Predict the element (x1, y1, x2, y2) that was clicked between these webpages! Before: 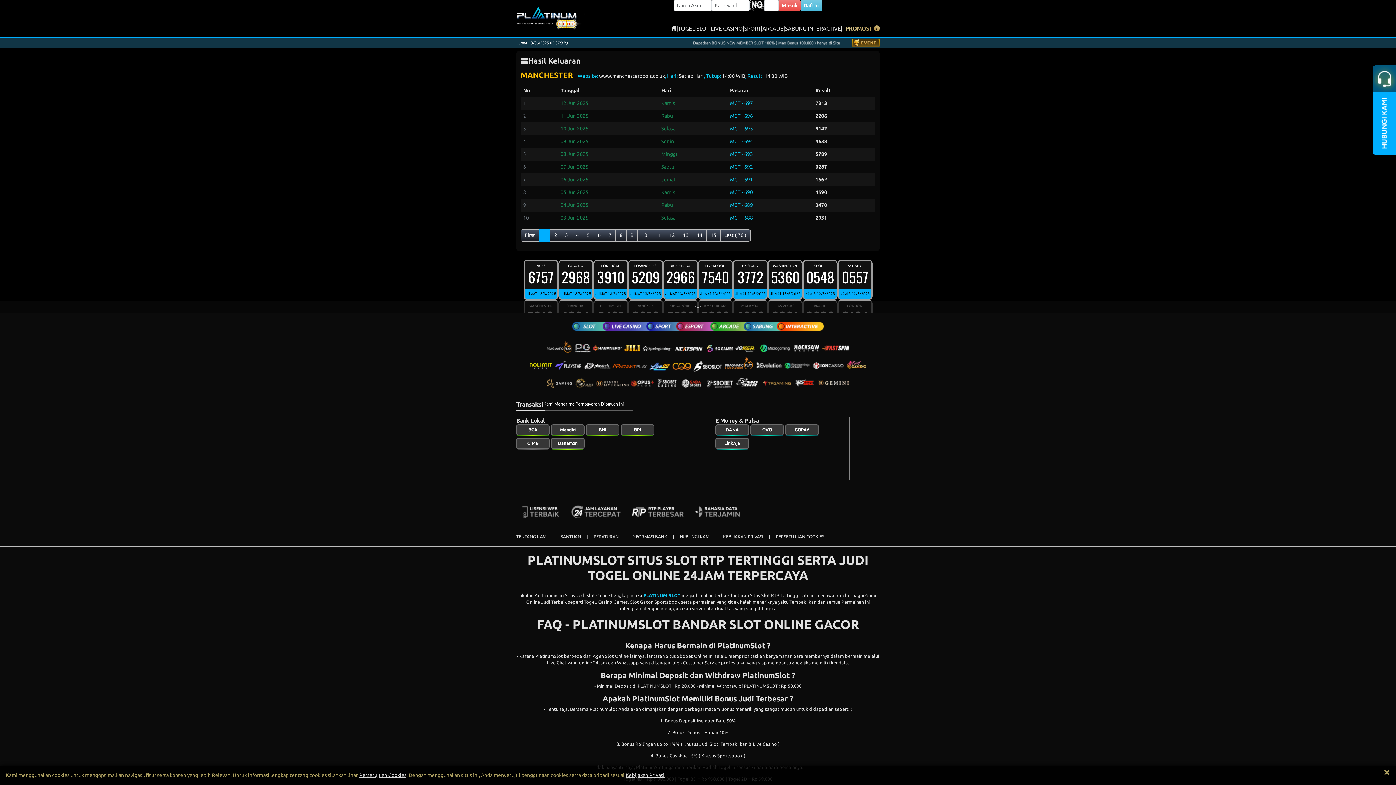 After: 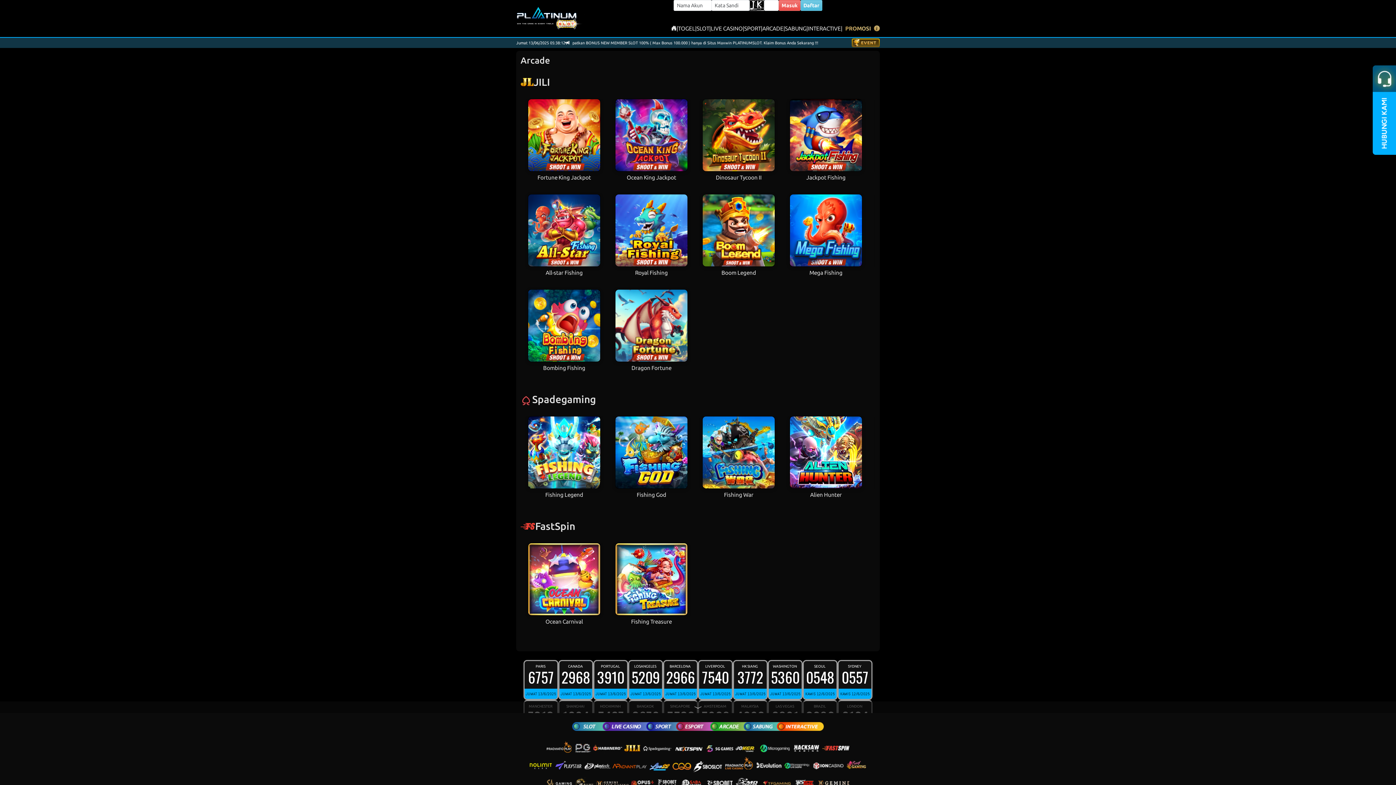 Action: label: ARCADE bbox: (762, 24, 783, 32)